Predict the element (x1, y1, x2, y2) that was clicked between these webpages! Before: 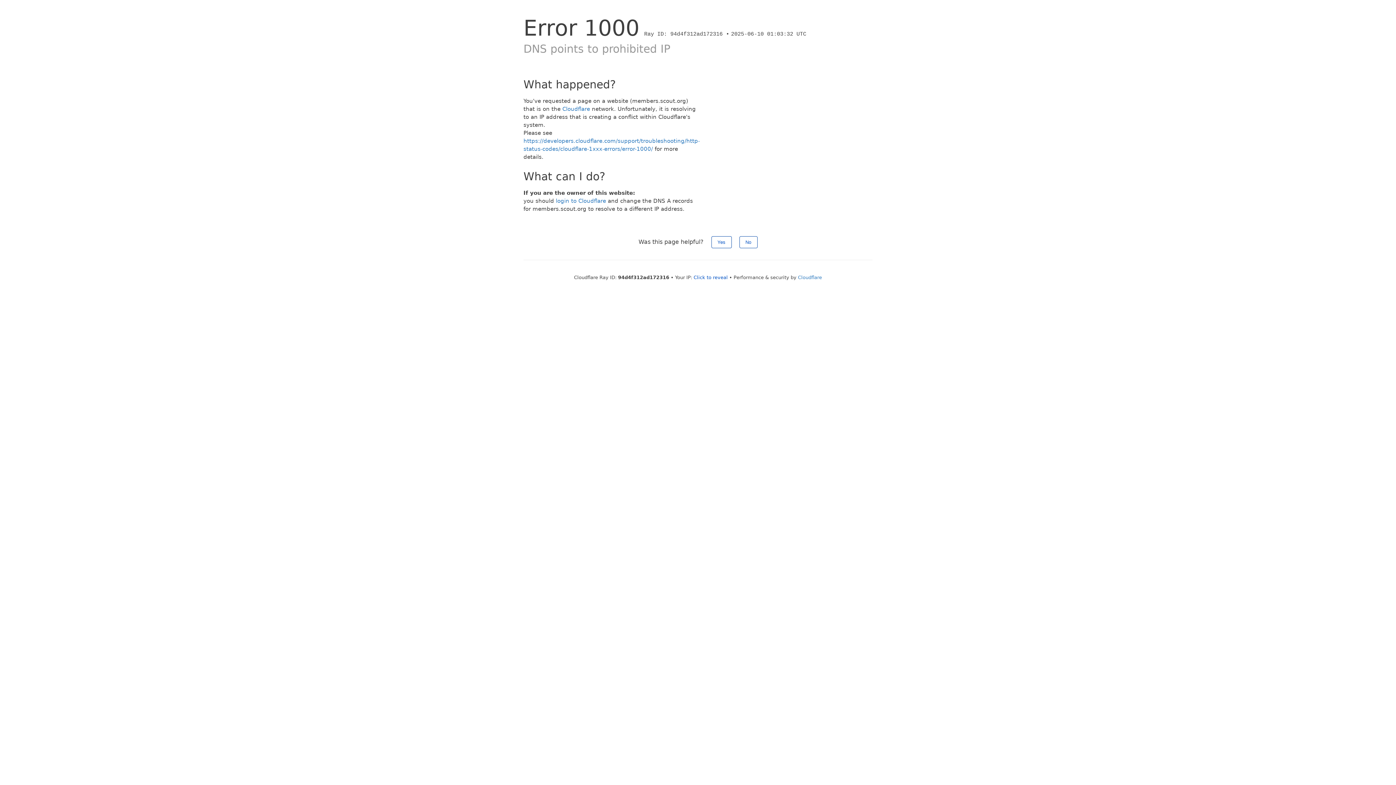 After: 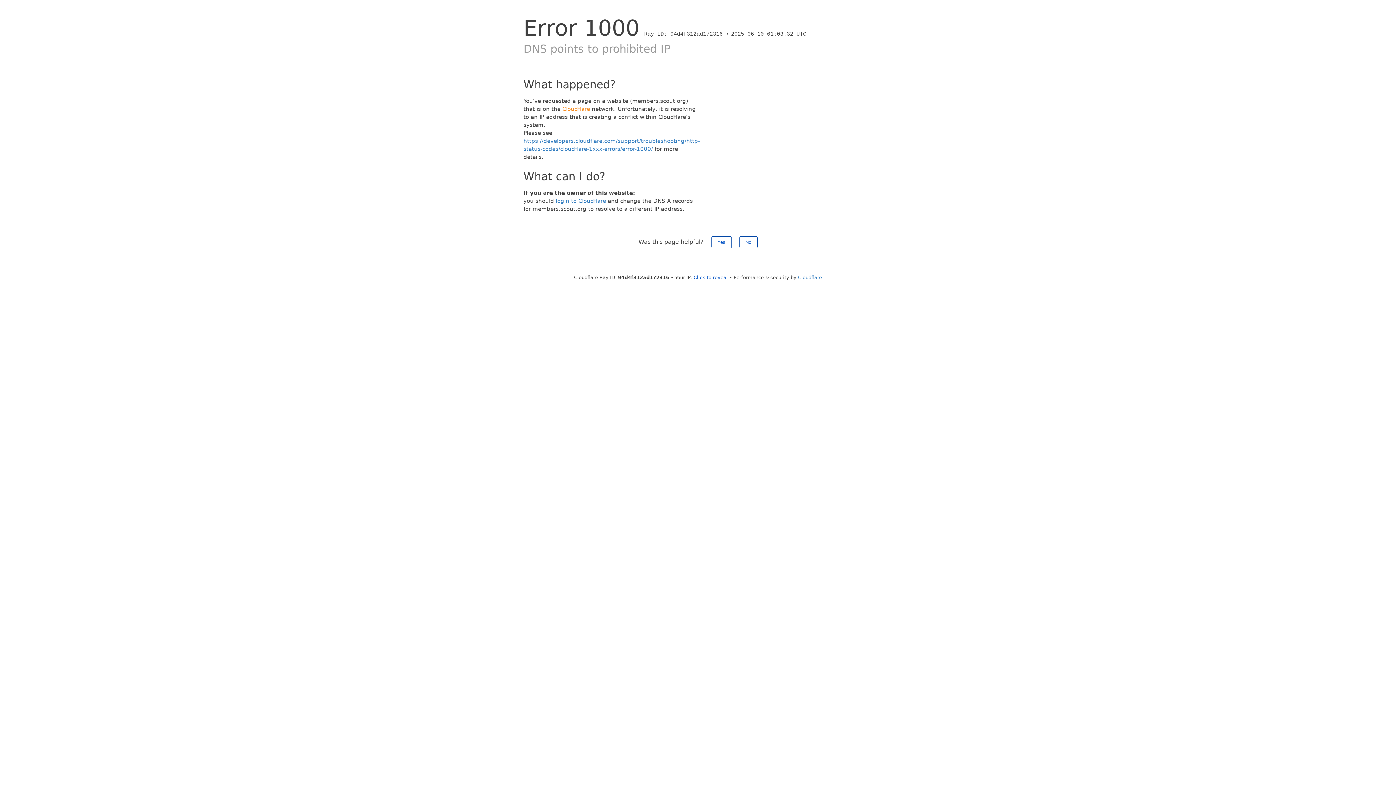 Action: label: Cloudflare bbox: (562, 105, 590, 112)